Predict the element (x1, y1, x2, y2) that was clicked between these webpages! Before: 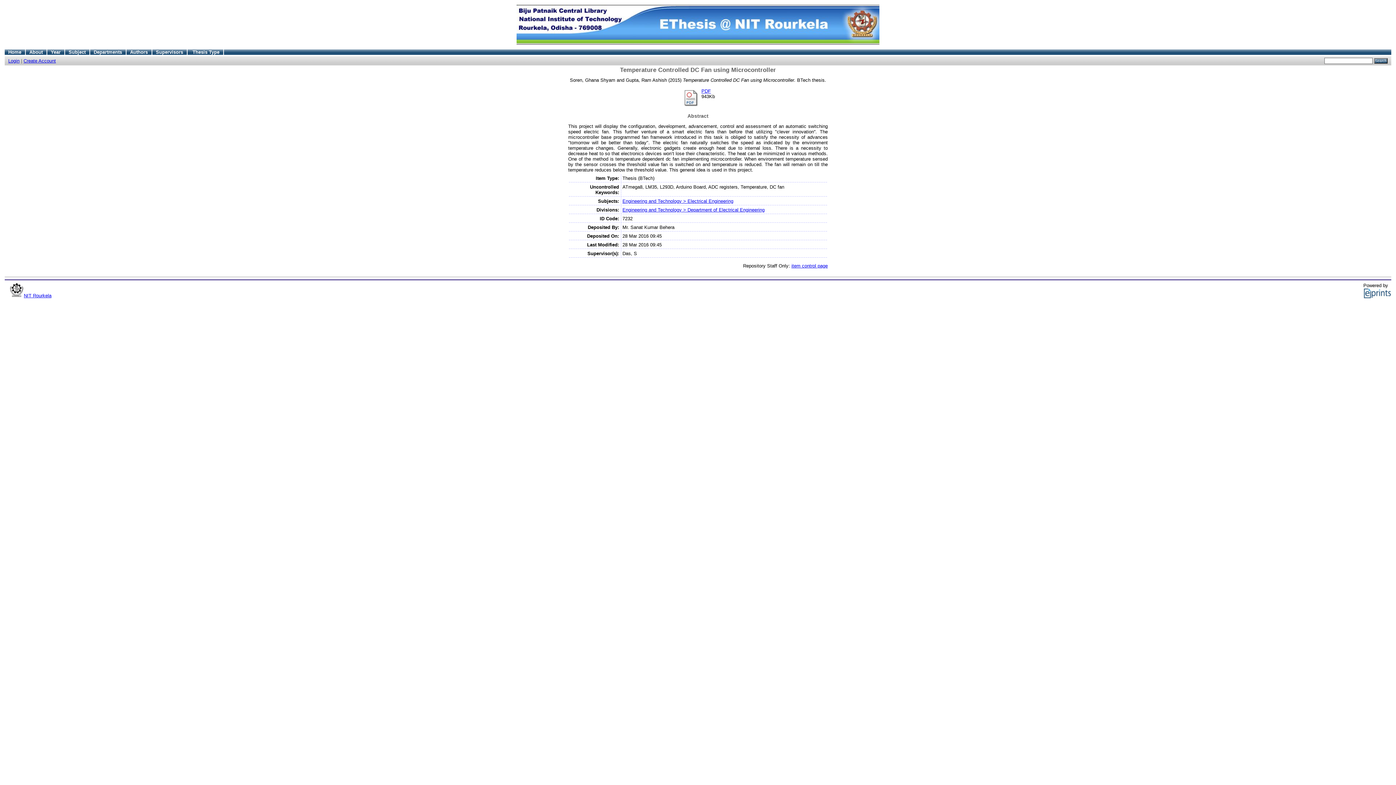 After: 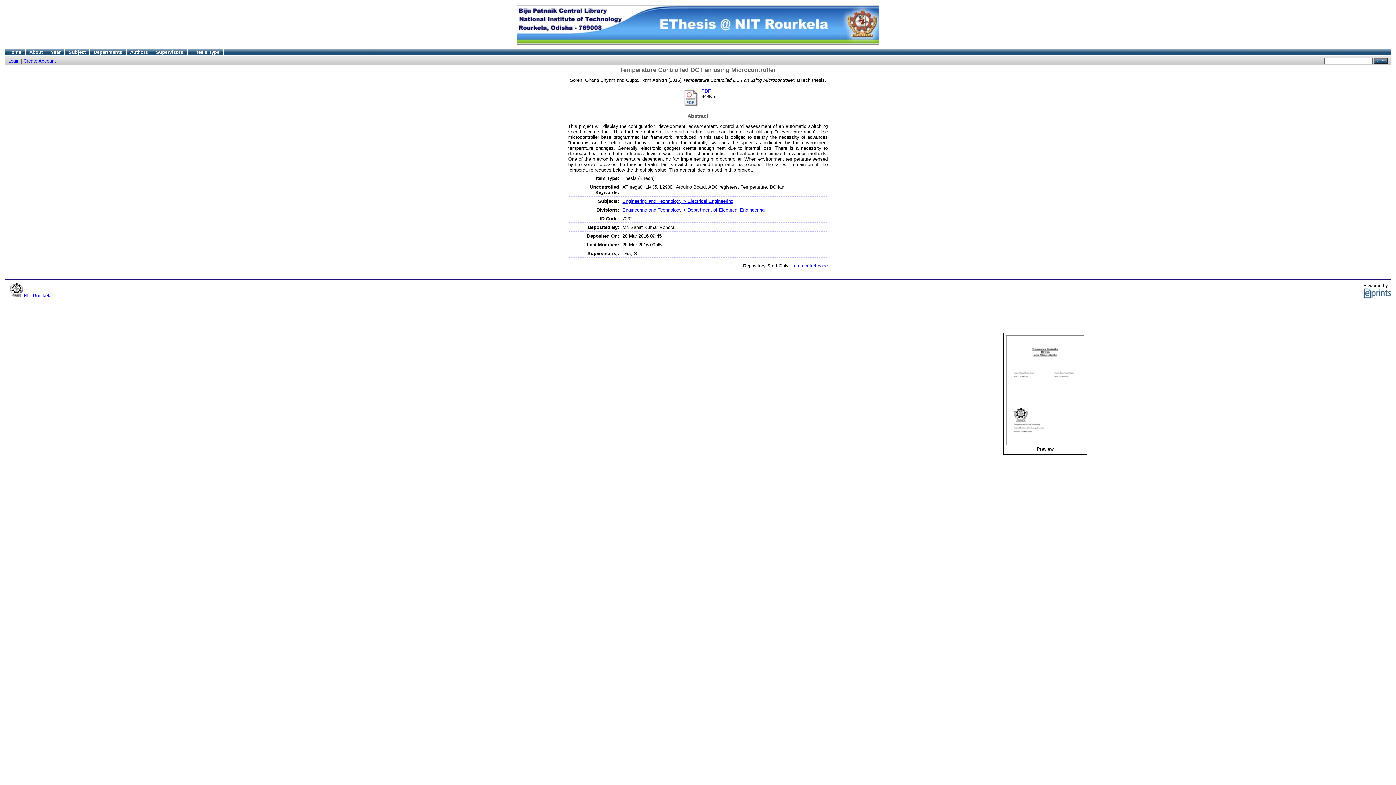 Action: bbox: (681, 103, 700, 108)